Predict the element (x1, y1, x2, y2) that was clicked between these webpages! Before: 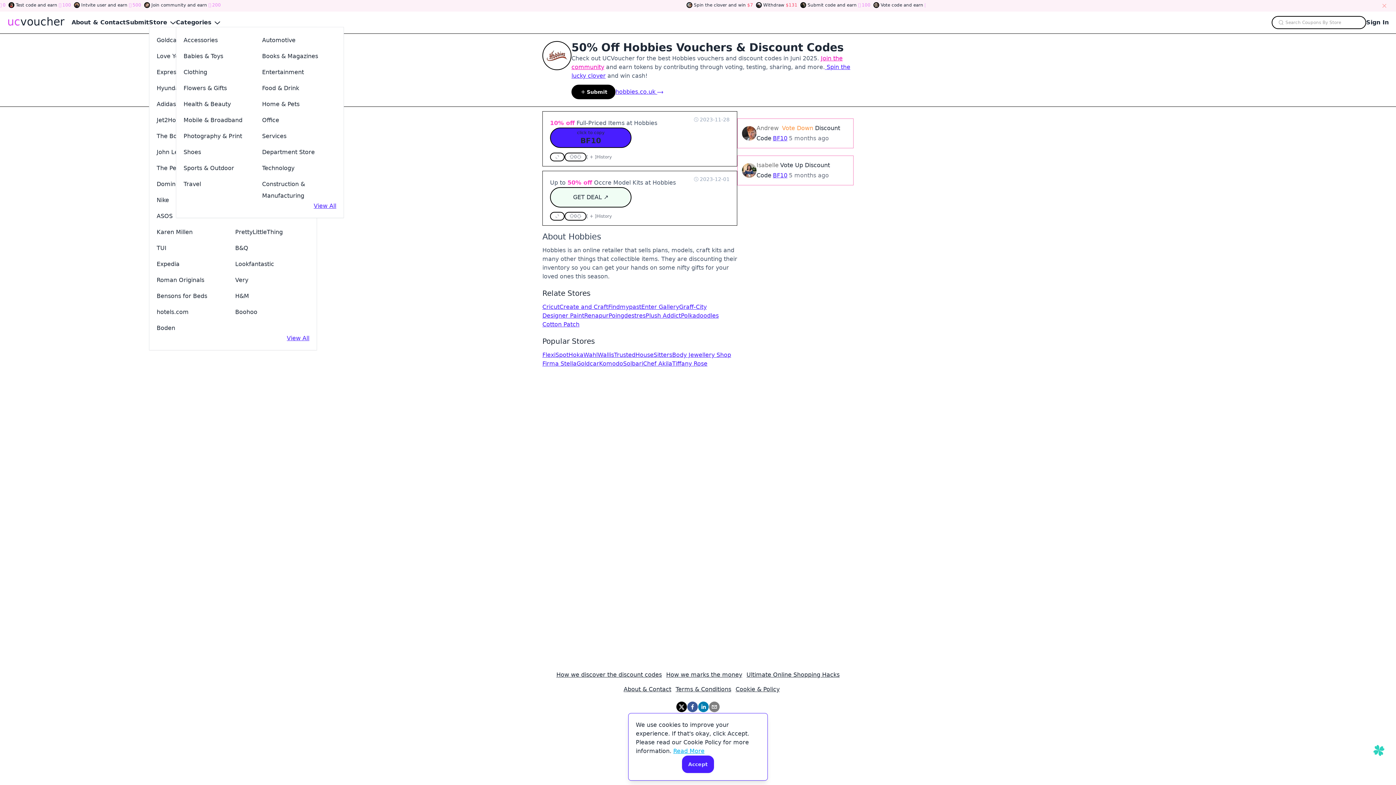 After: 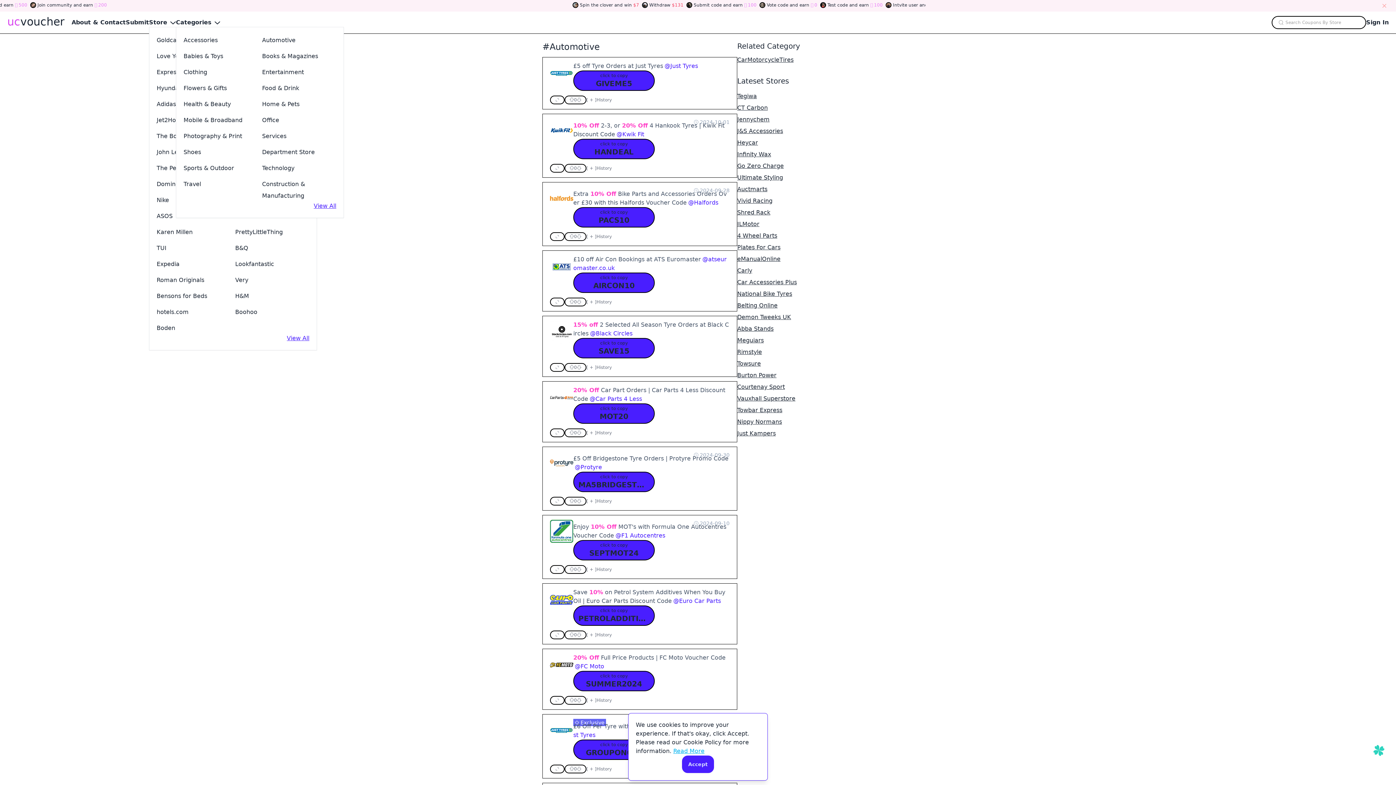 Action: bbox: (262, 34, 336, 46) label: Automotive